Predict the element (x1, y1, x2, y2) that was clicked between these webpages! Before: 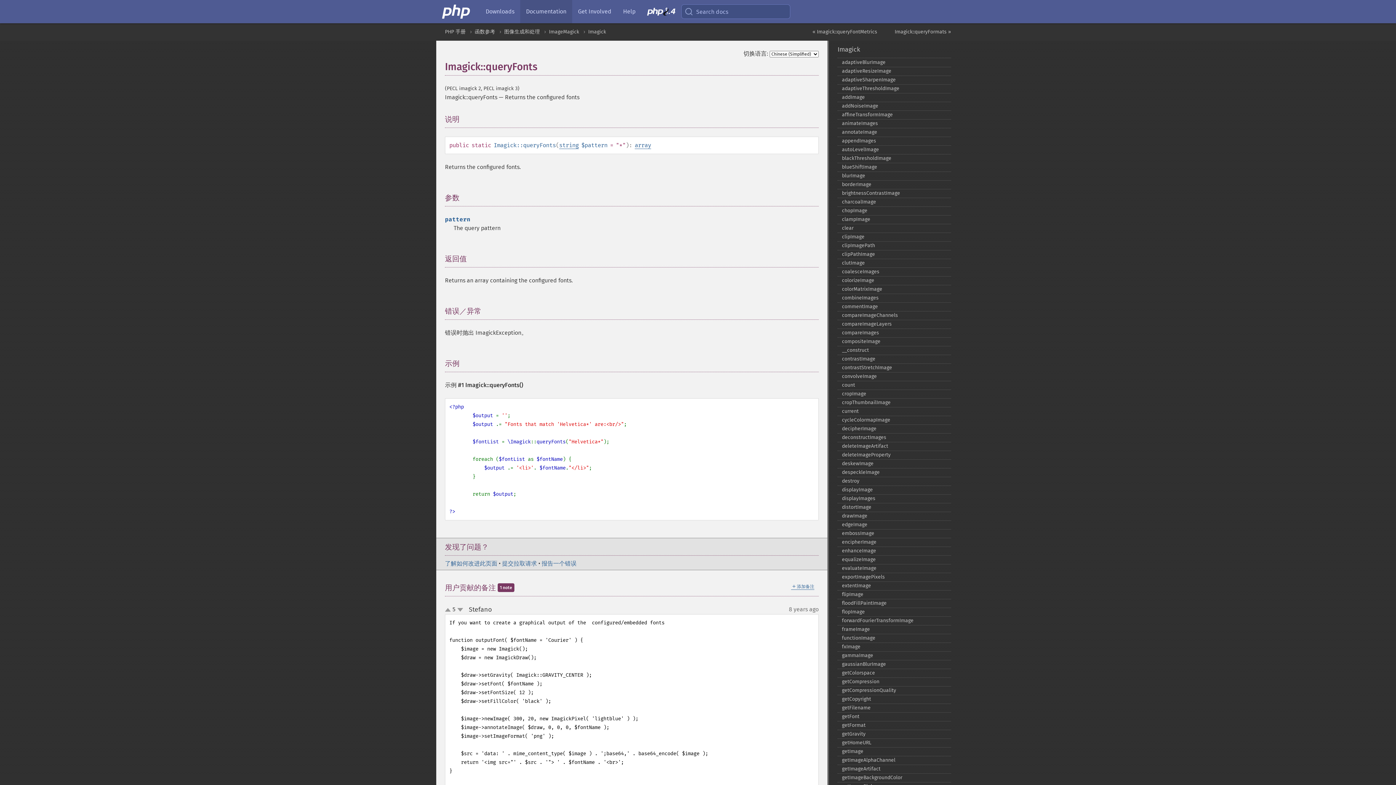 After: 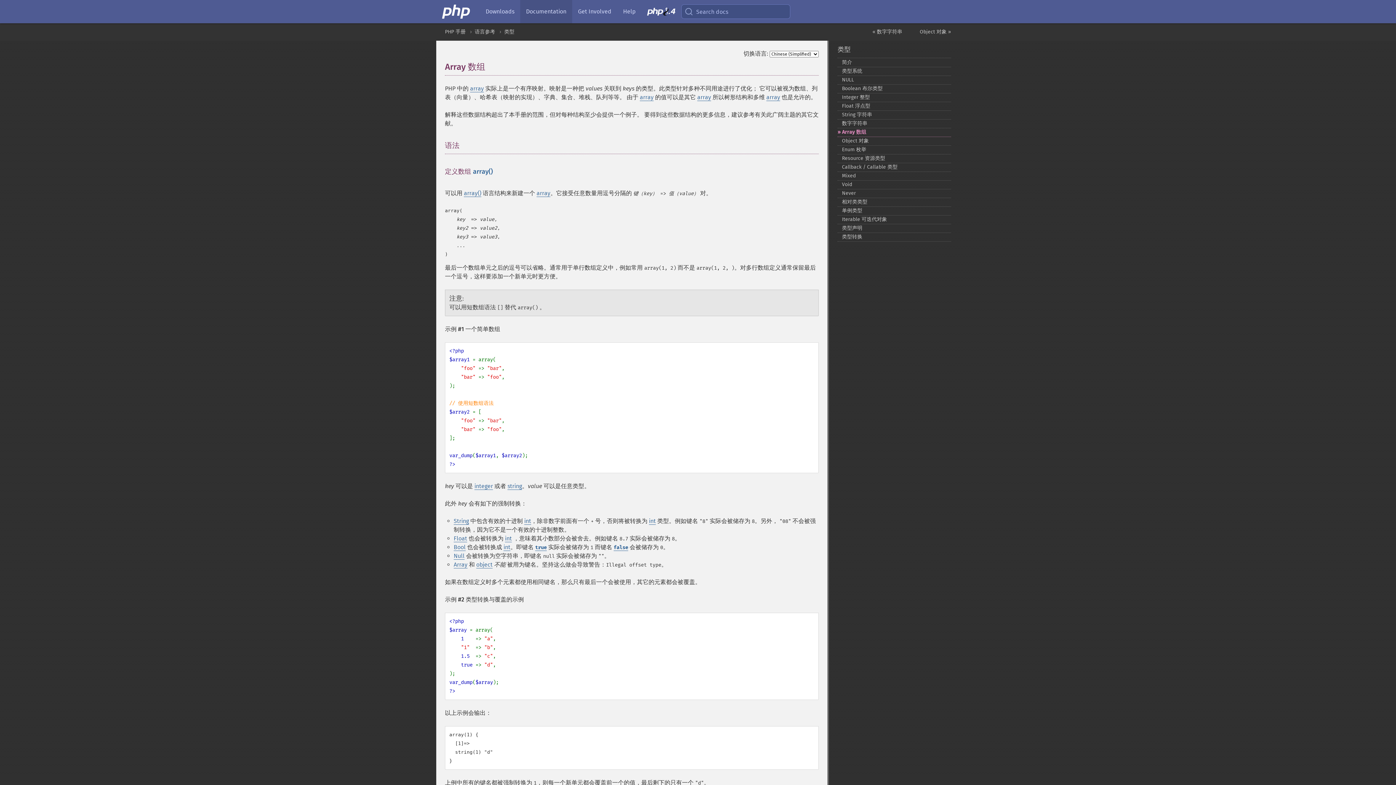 Action: label: array bbox: (634, 141, 651, 149)